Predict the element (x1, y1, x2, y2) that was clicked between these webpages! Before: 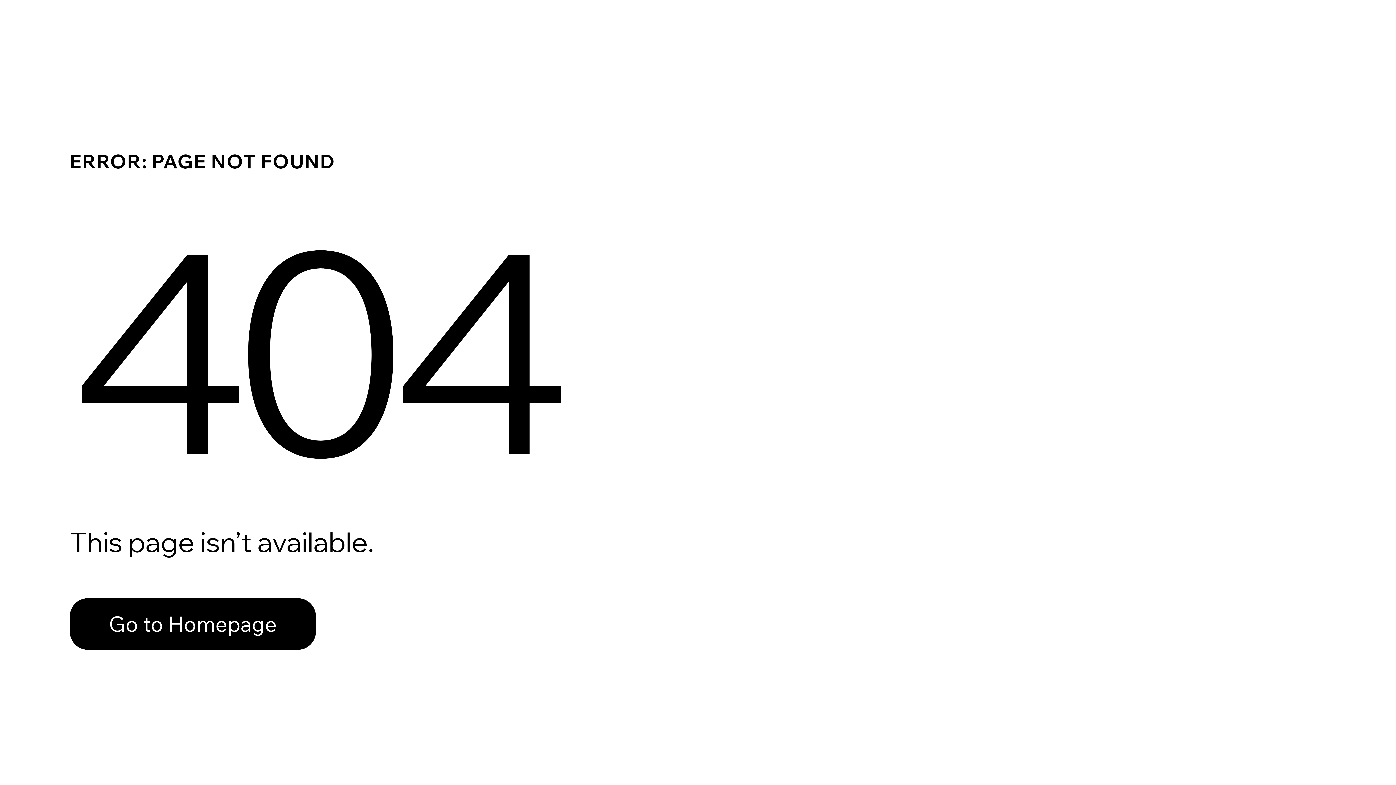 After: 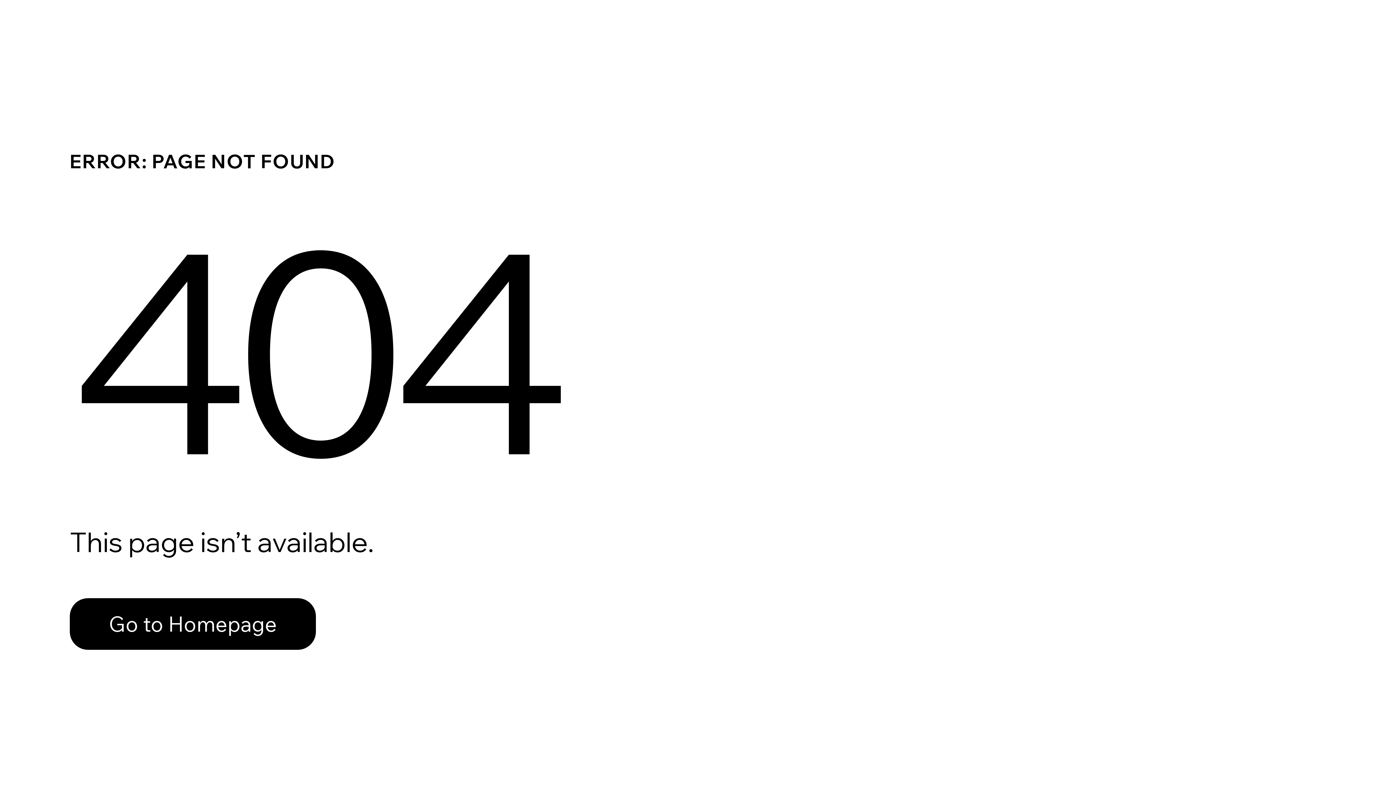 Action: label: Go to Homepage bbox: (69, 582, 768, 659)